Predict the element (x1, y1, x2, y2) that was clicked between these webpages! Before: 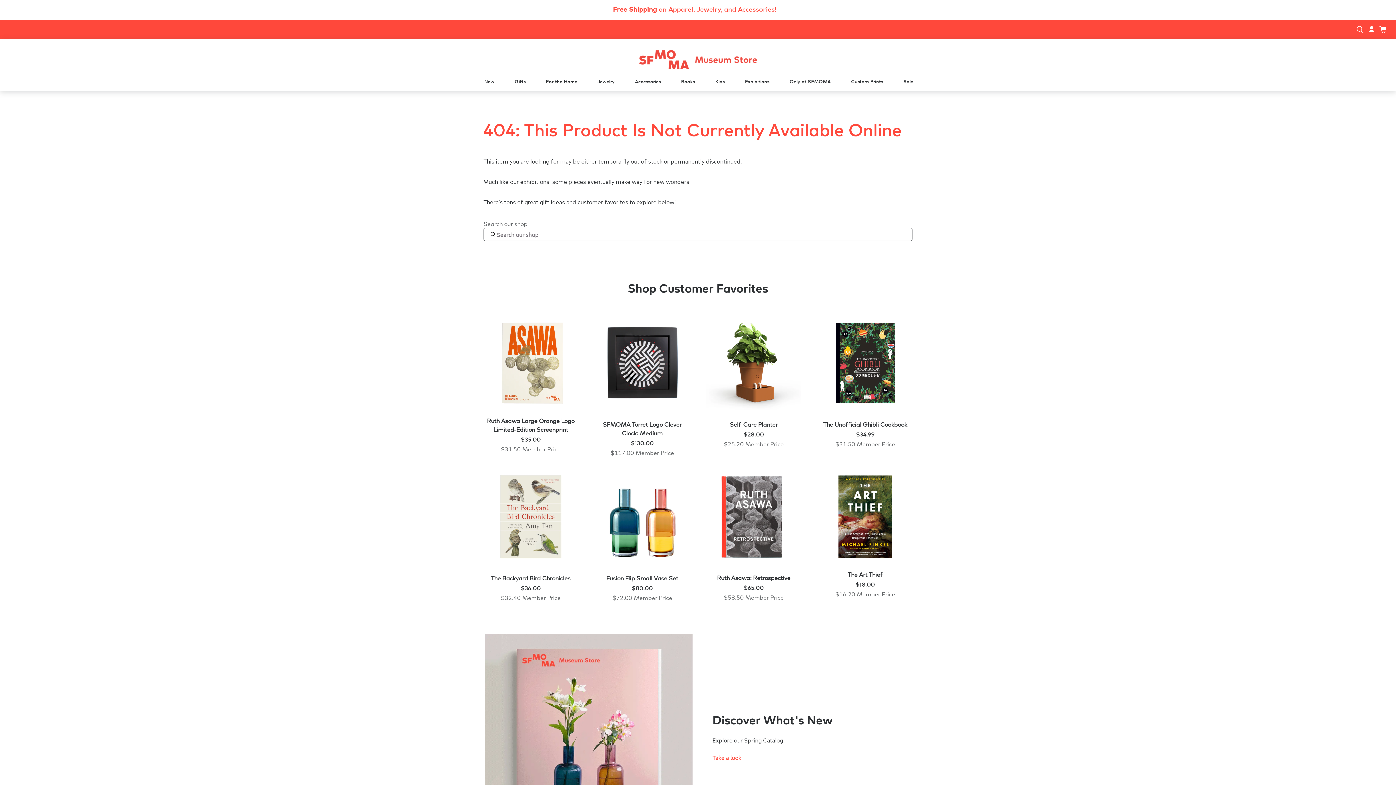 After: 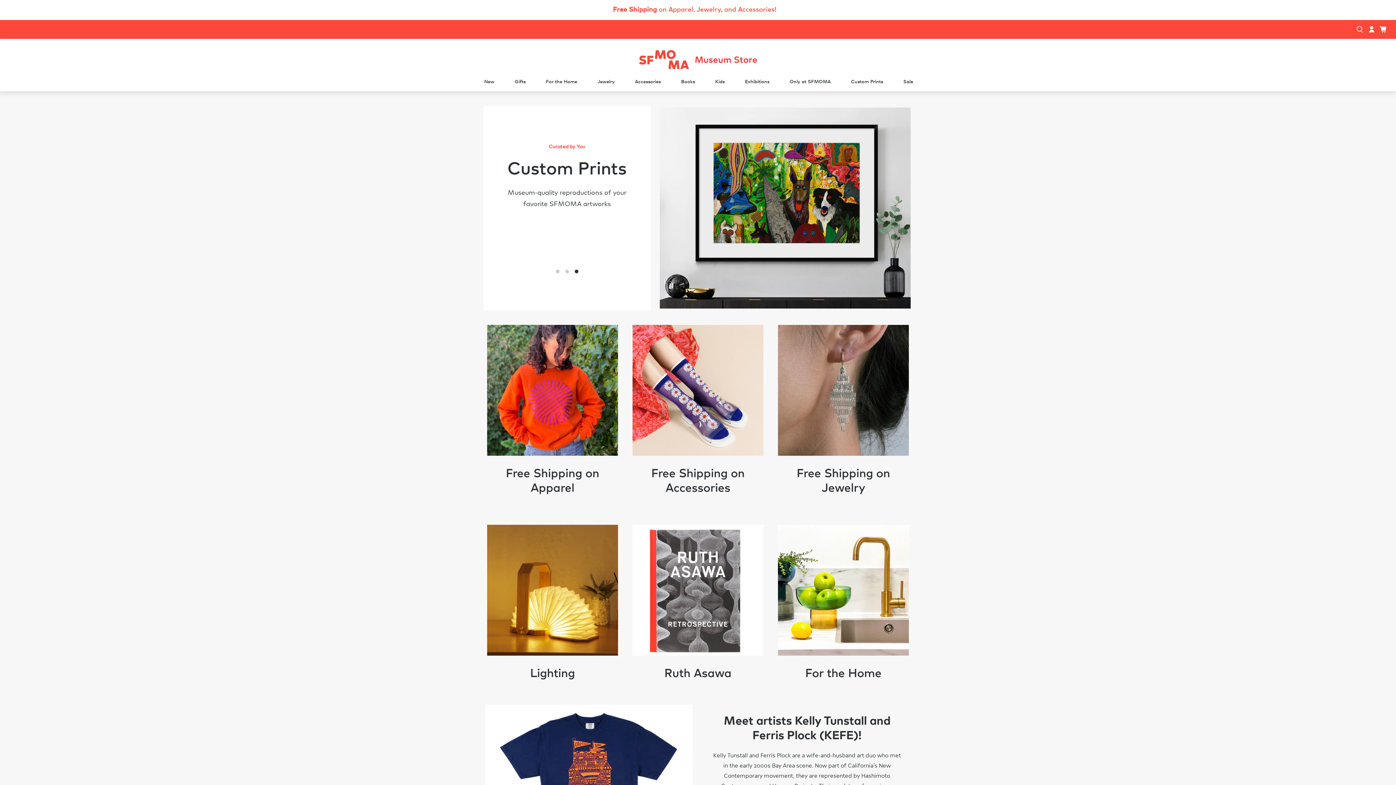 Action: bbox: (637, 48, 758, 70)